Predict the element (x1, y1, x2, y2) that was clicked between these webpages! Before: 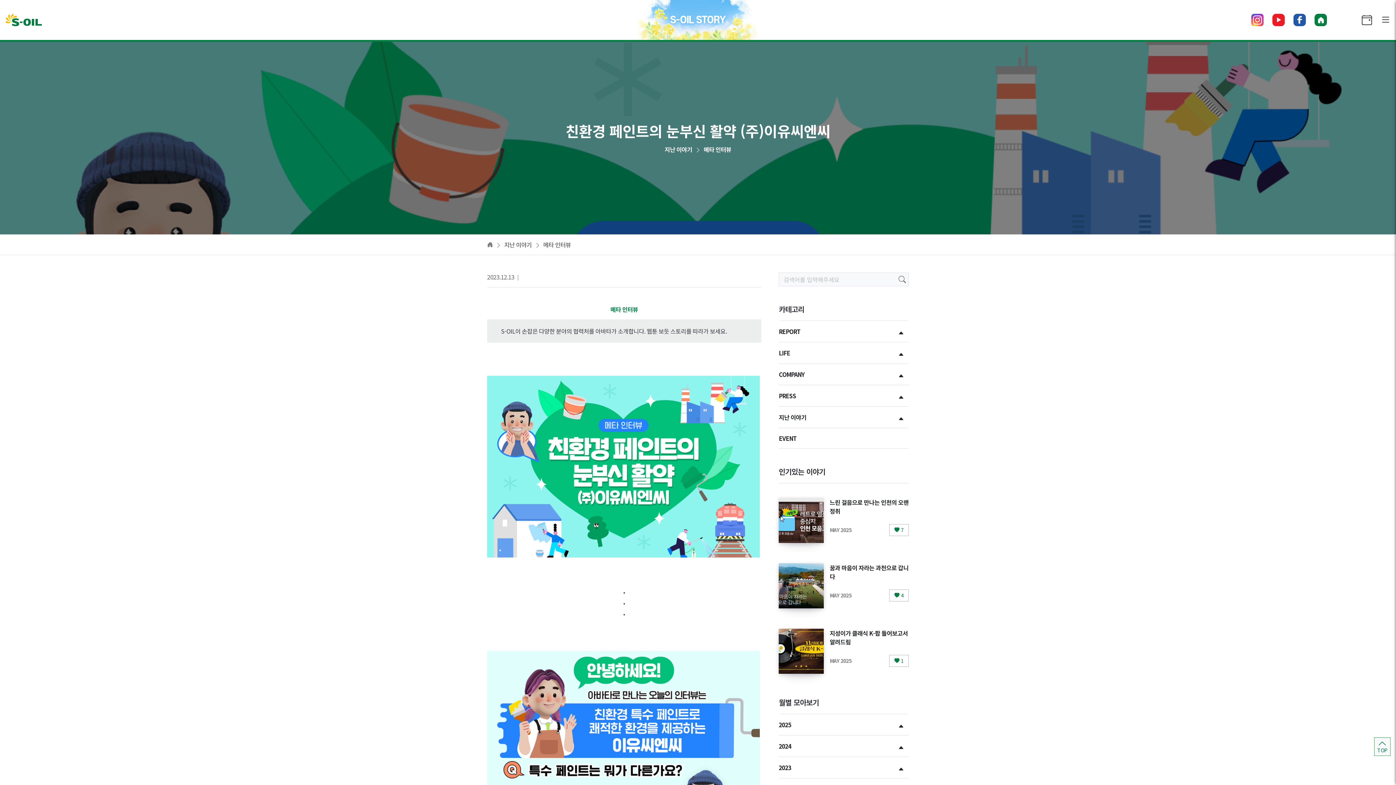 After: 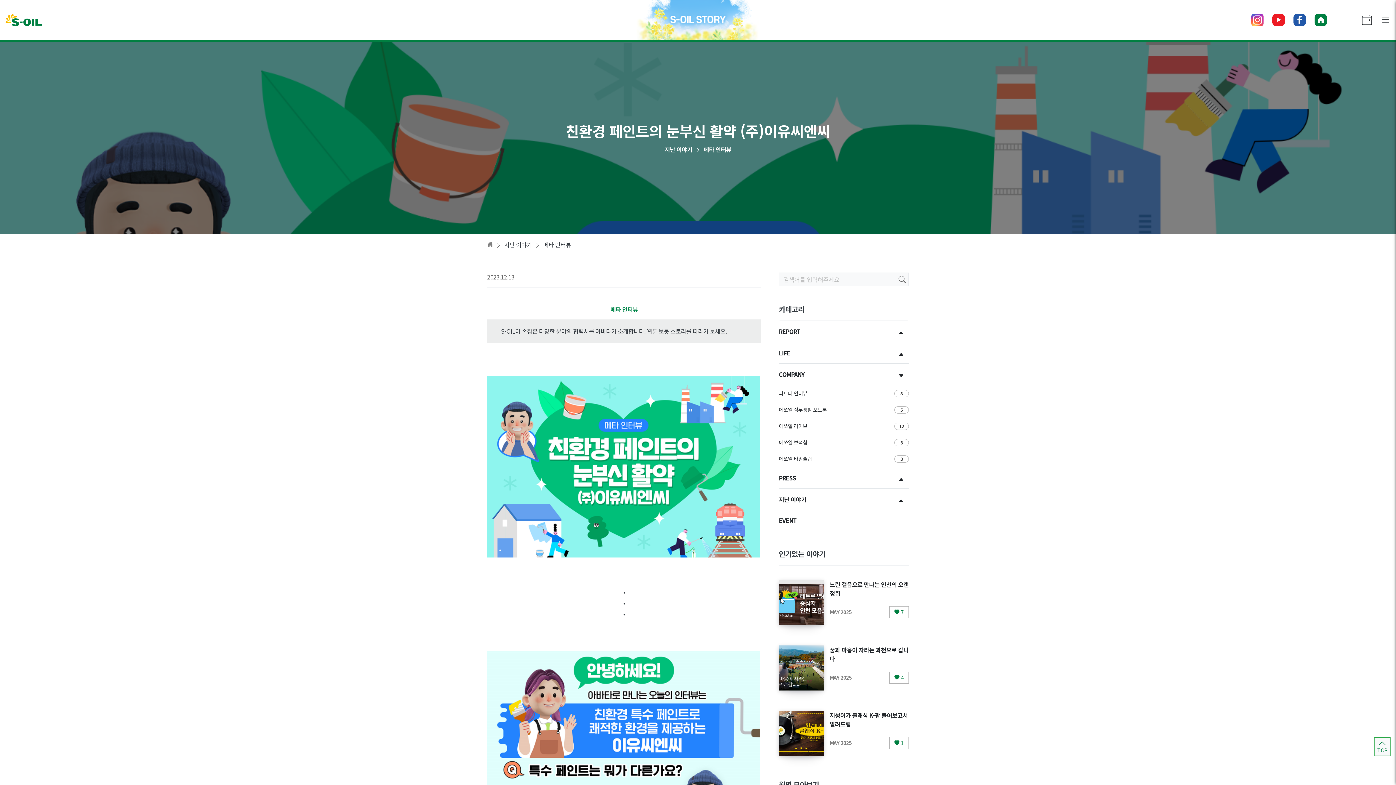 Action: label: COMPANY bbox: (779, 370, 804, 378)